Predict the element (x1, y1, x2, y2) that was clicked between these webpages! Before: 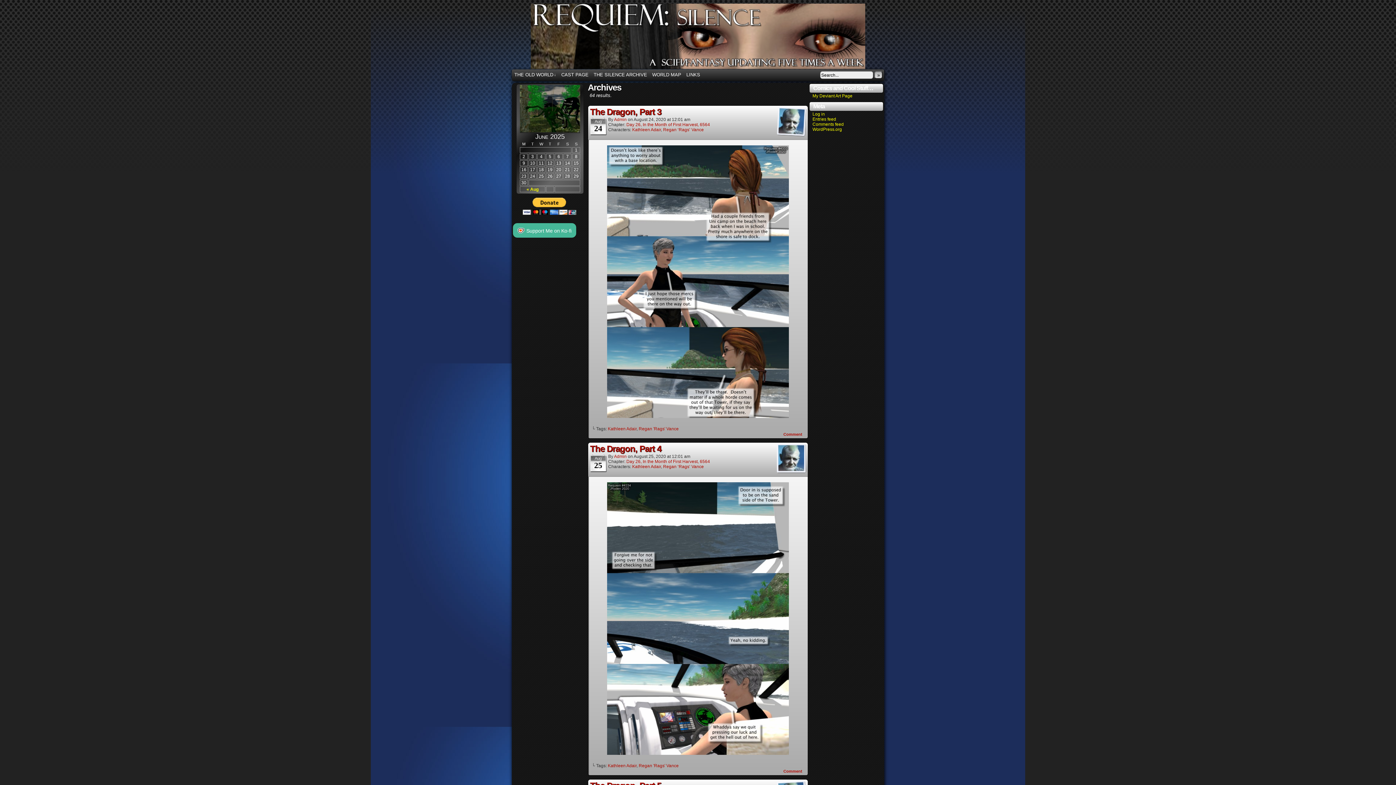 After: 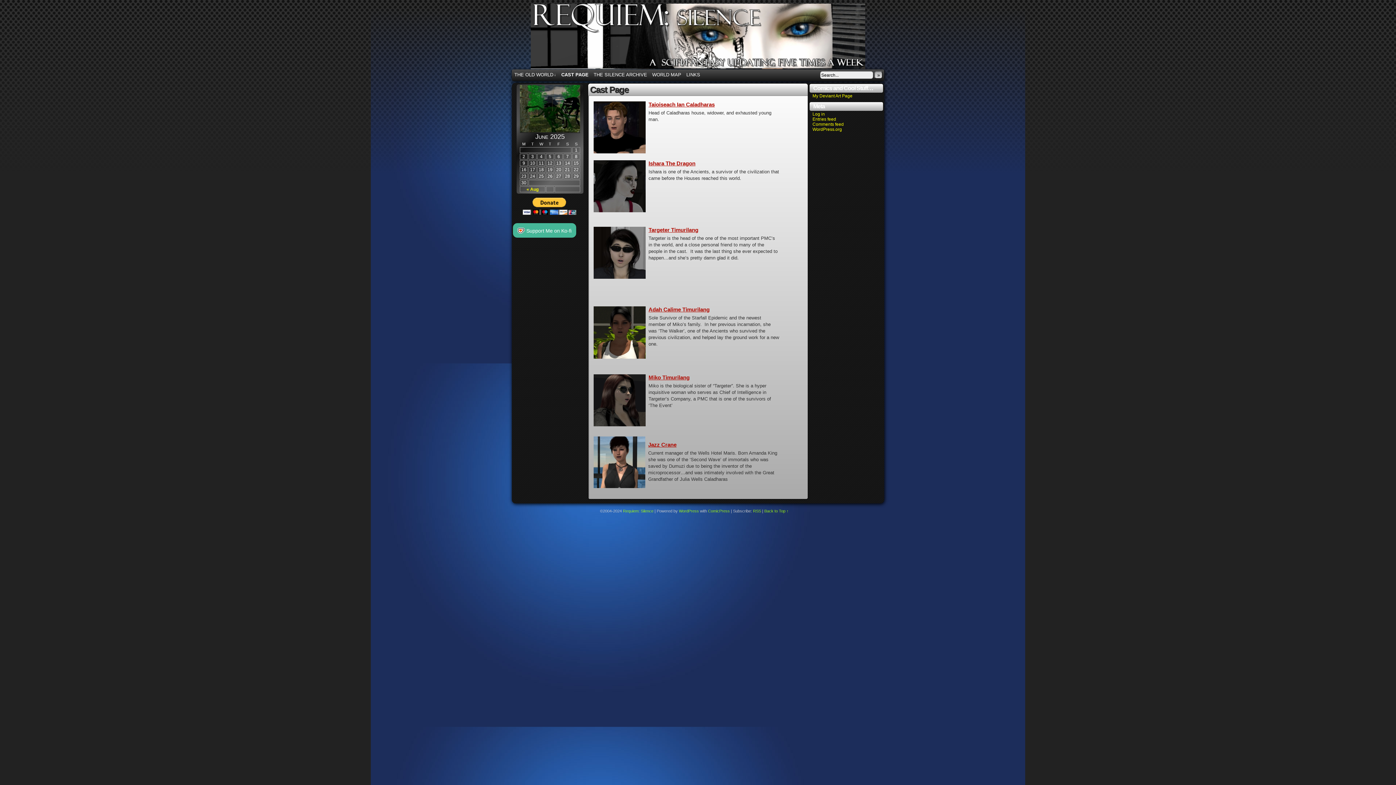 Action: bbox: (558, 70, 591, 79) label: CAST PAGE